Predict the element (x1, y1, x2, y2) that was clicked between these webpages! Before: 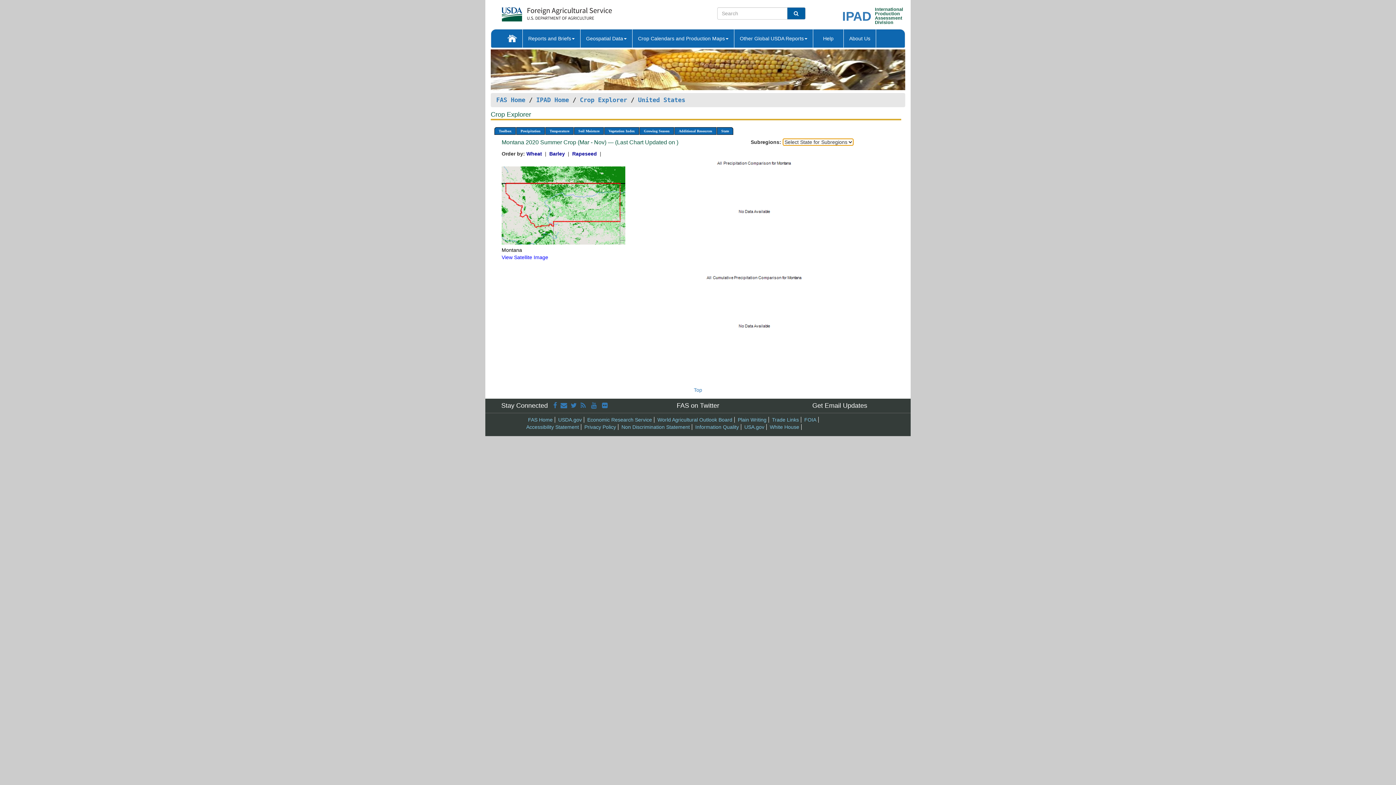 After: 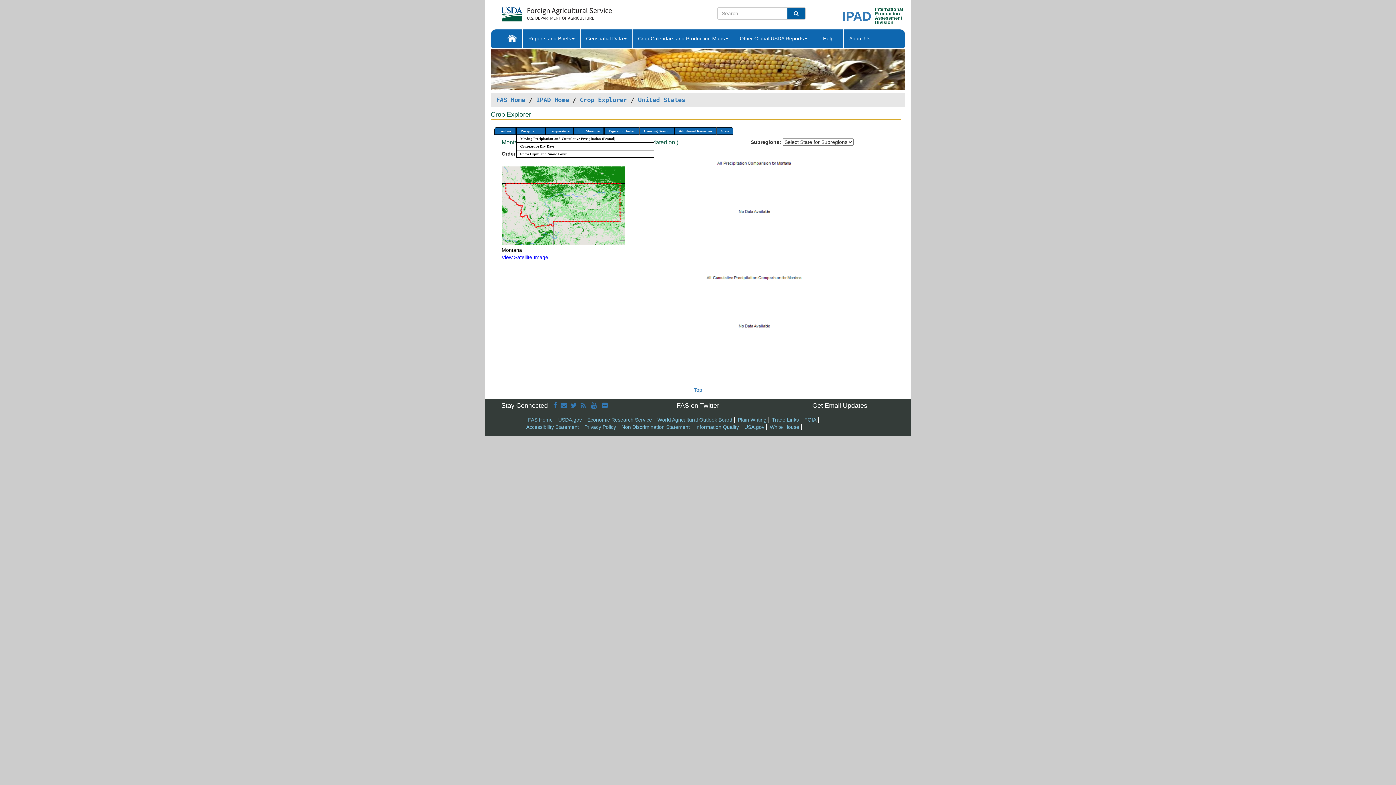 Action: label: Precipitation bbox: (516, 127, 545, 135)